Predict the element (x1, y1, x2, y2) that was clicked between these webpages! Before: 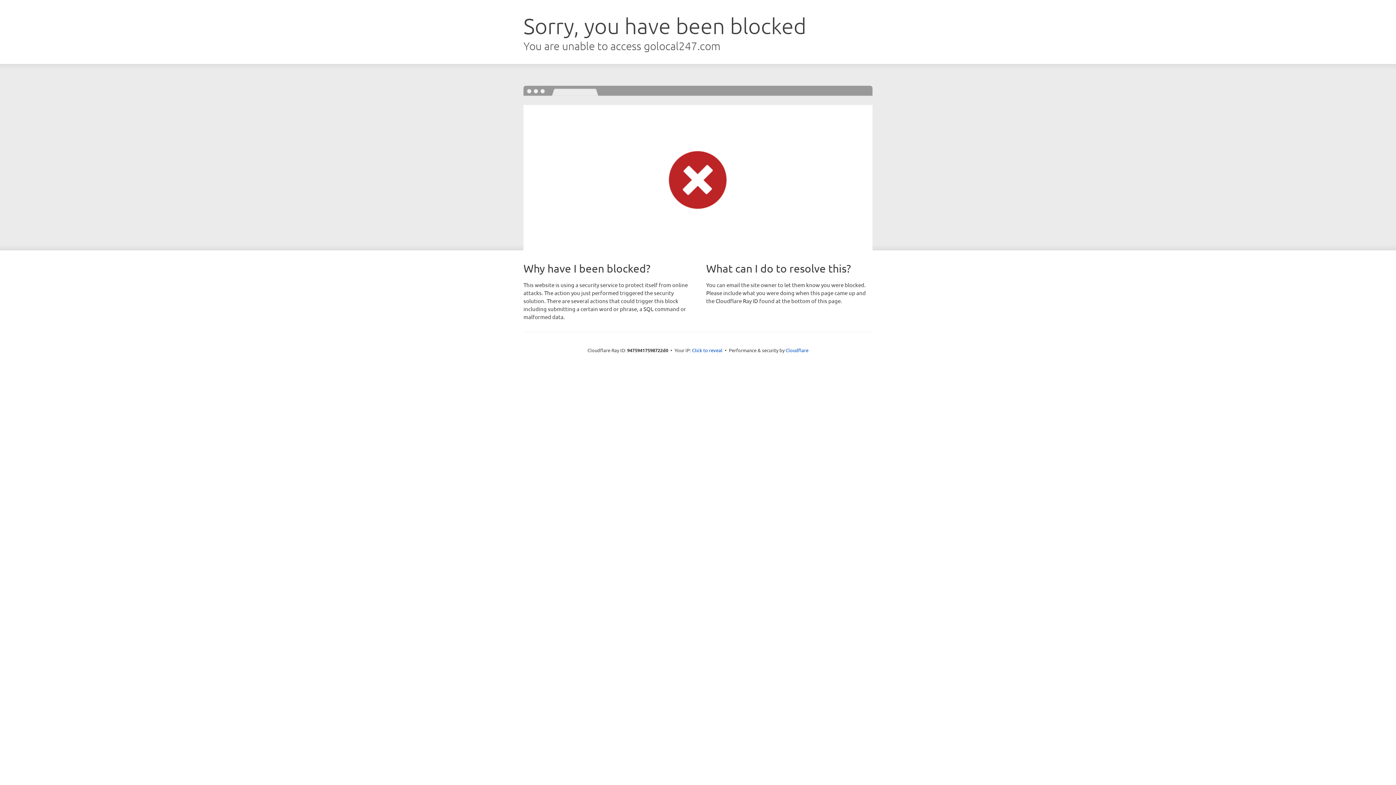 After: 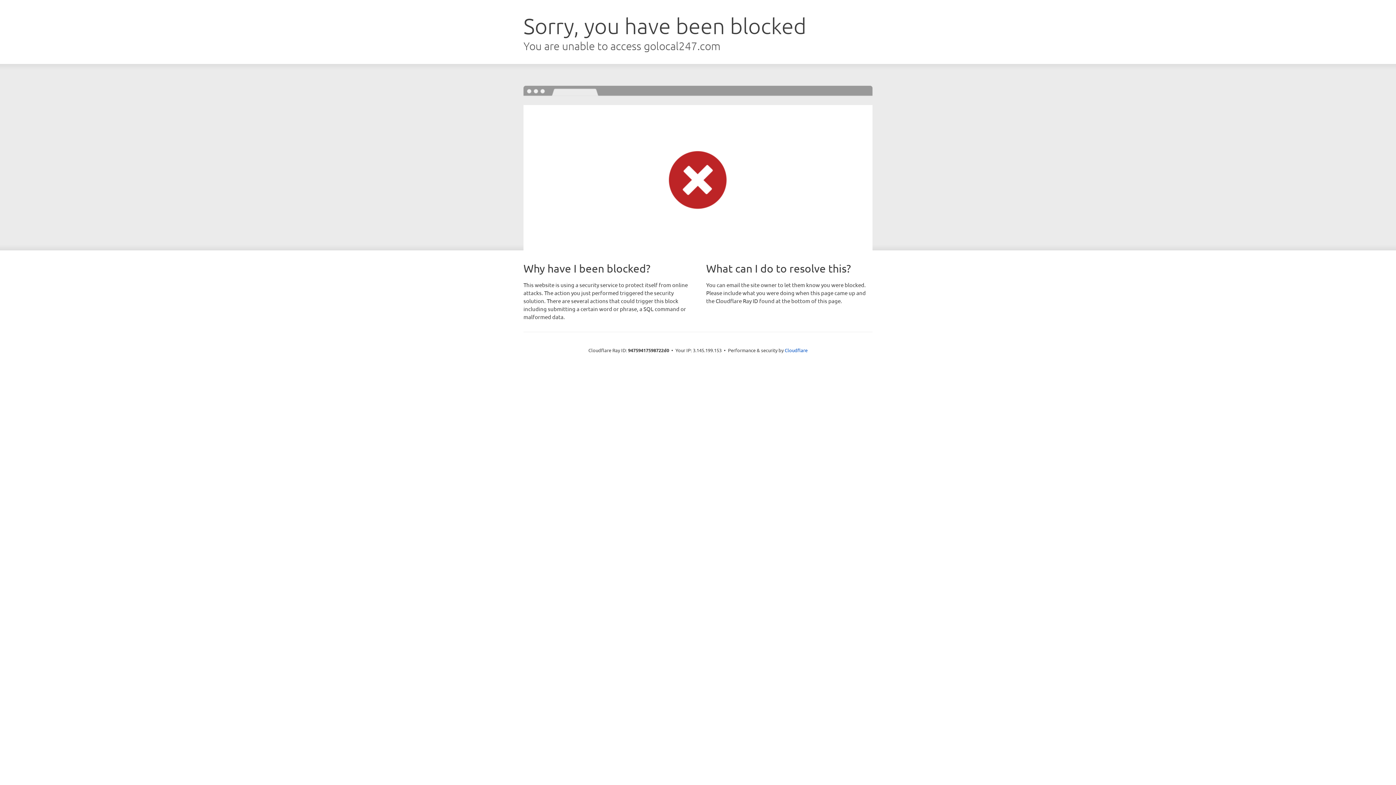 Action: bbox: (692, 346, 722, 353) label: Click to reveal